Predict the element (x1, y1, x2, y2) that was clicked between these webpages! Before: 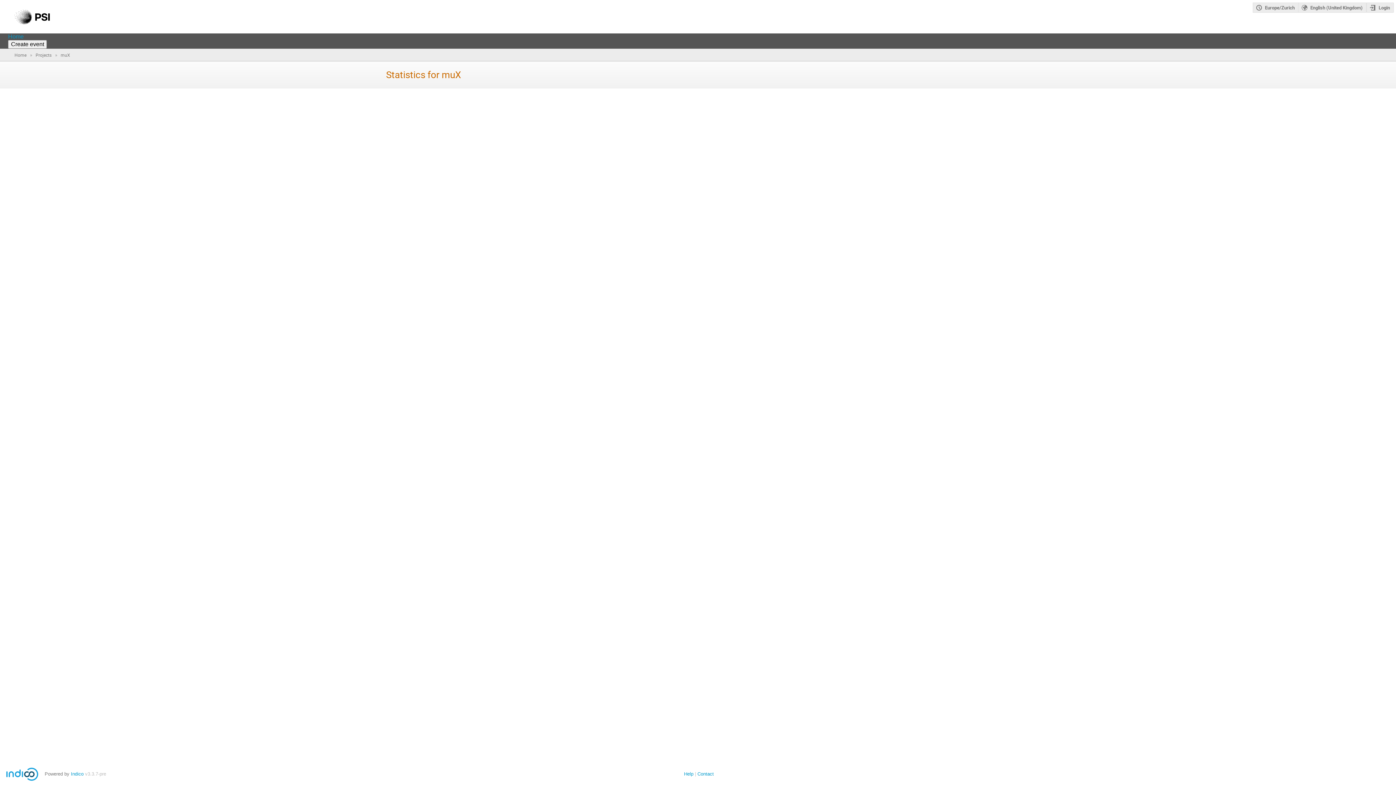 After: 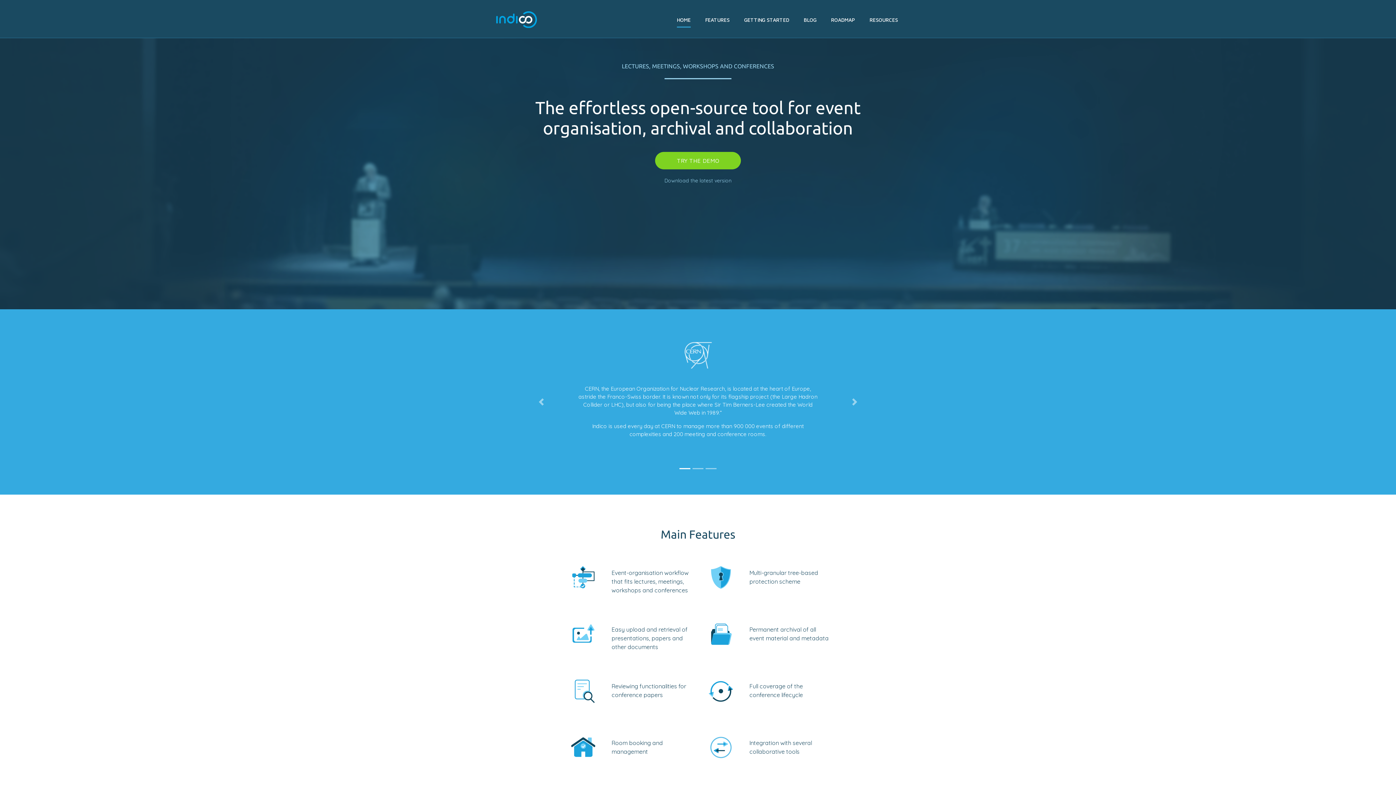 Action: label: Indico bbox: (70, 771, 83, 777)